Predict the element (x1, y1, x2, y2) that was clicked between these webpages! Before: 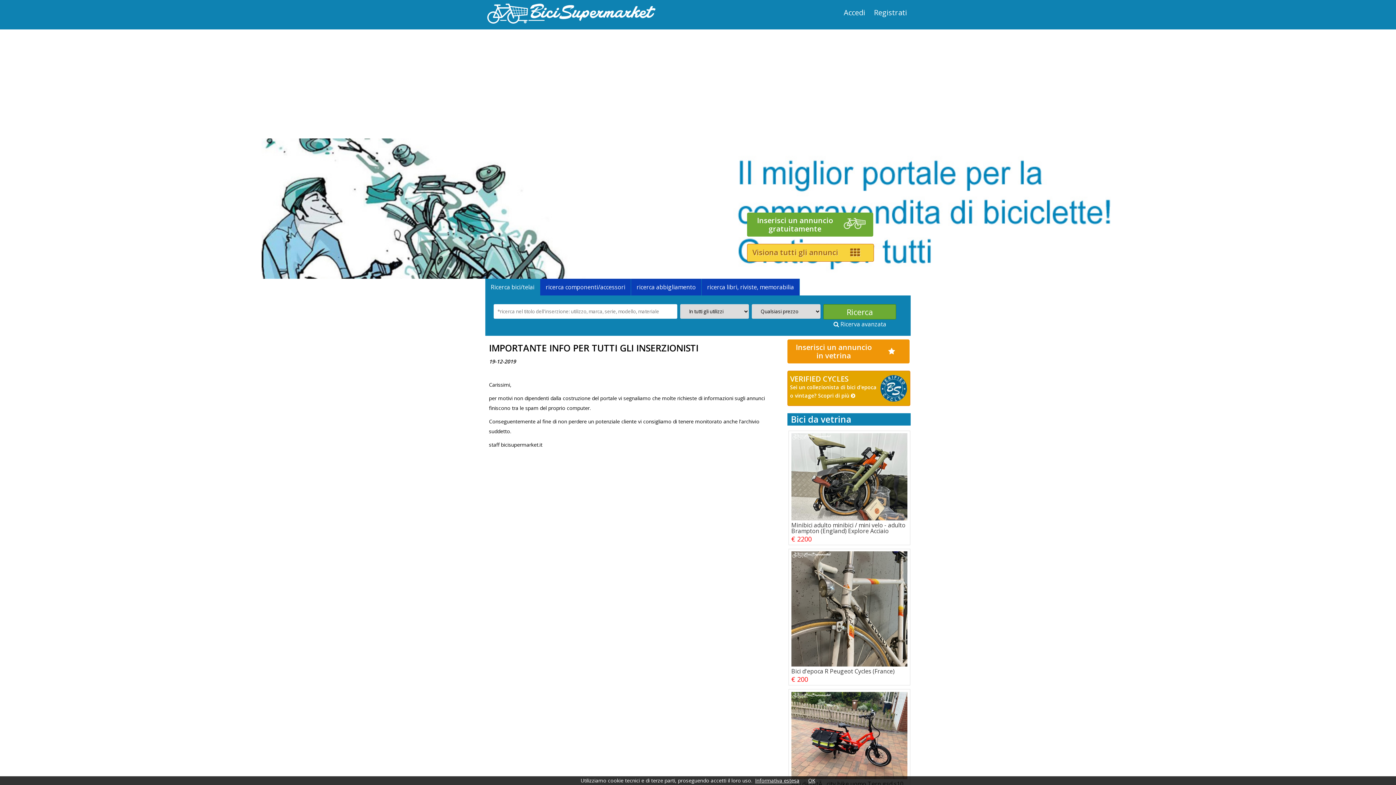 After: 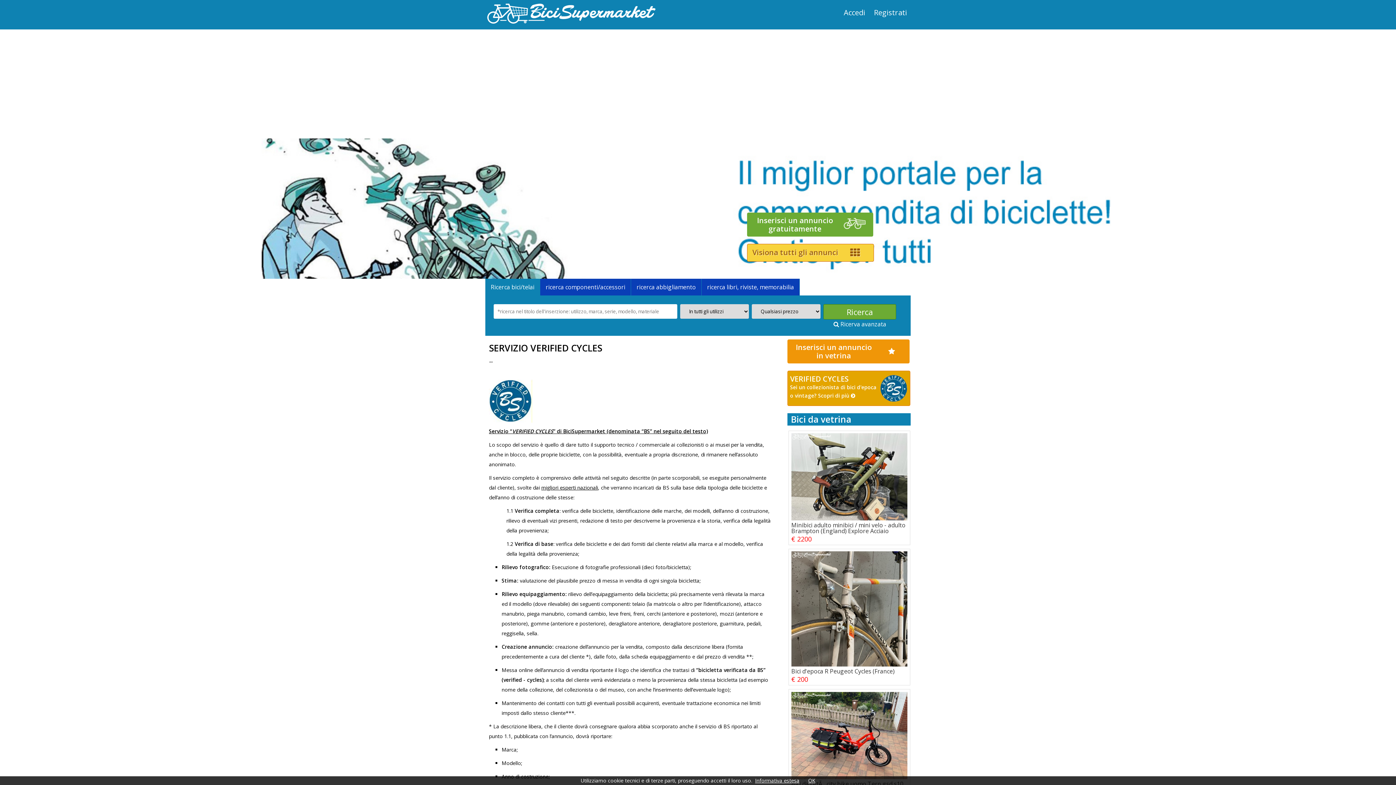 Action: label: VERIFIED CYCLES
Sei un collezionista di bici d'epoca o vintage? Scopri di più  bbox: (787, 370, 910, 406)